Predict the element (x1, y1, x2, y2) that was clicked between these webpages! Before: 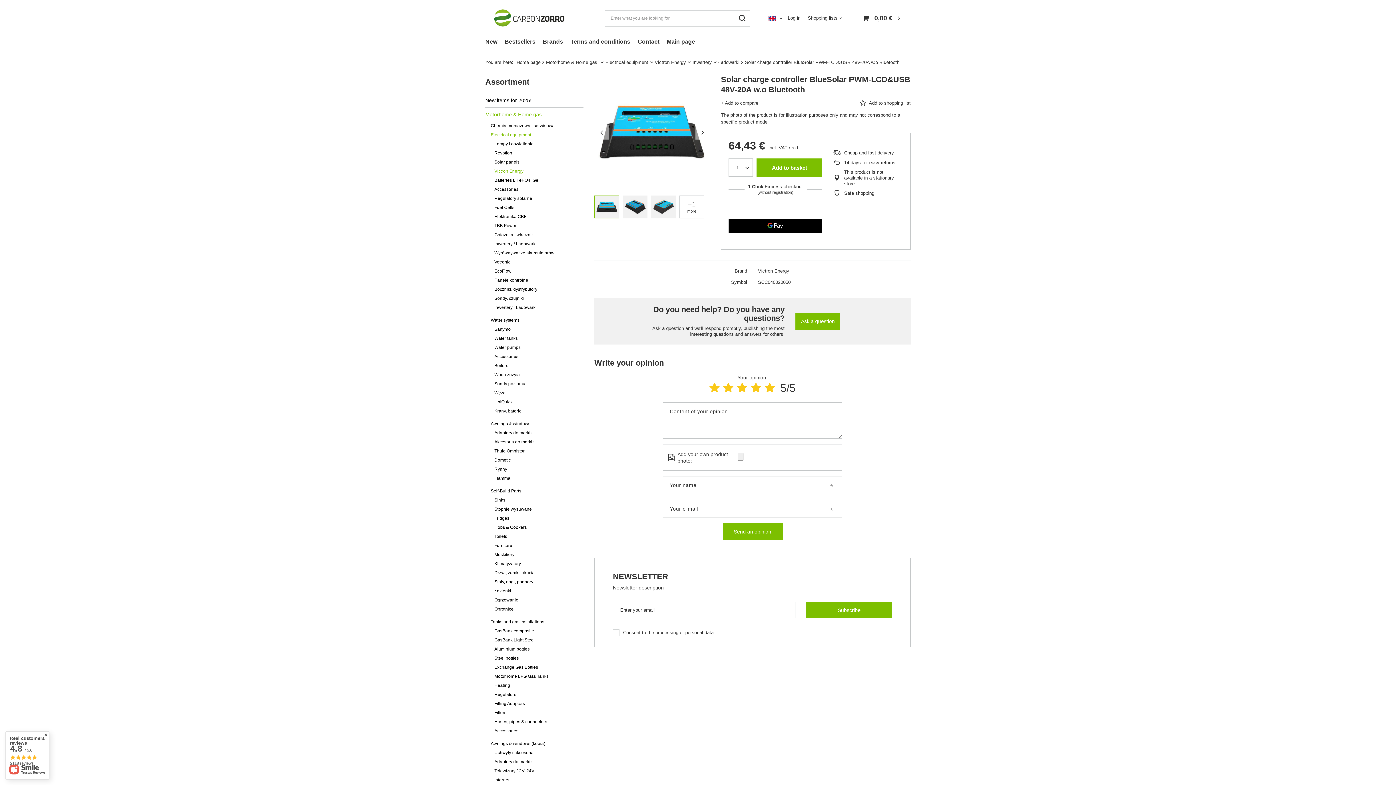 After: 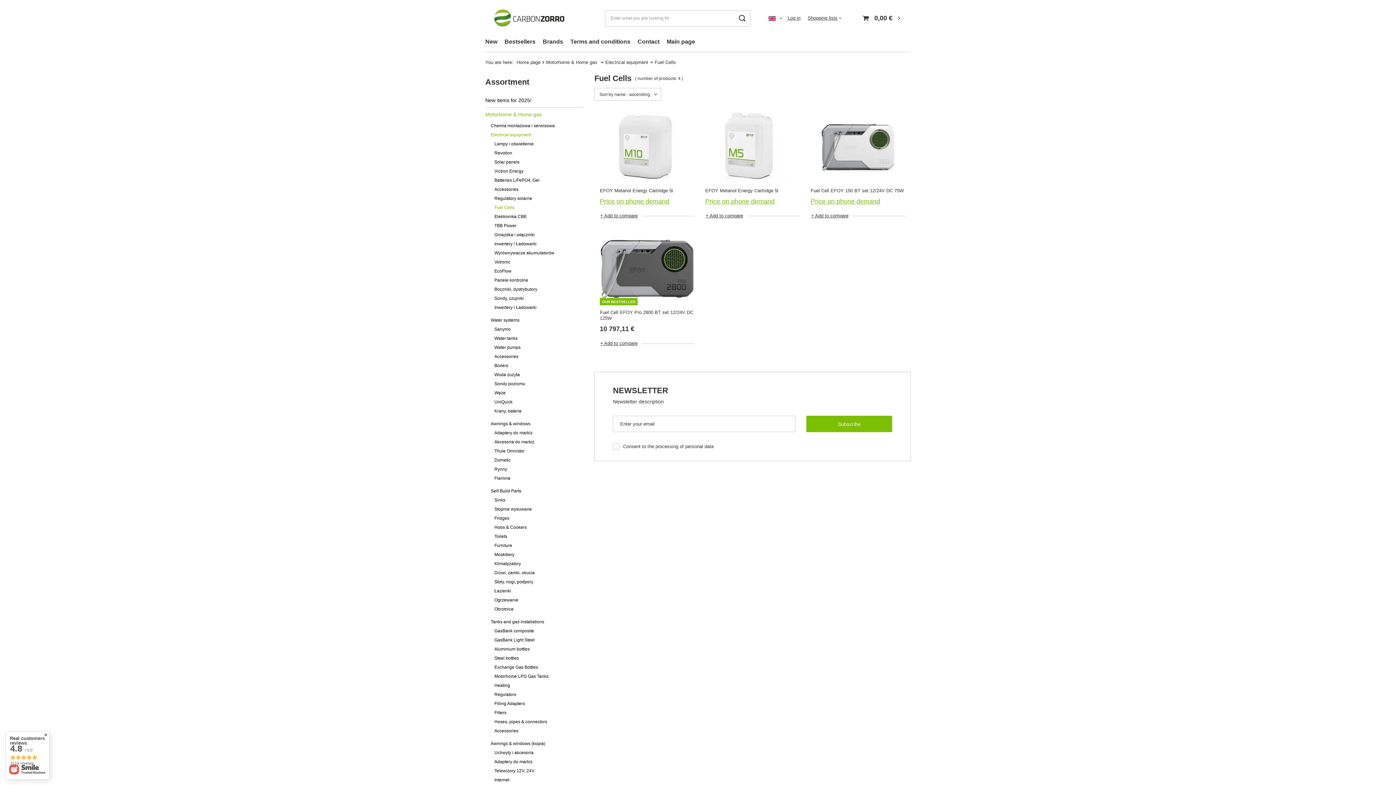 Action: label: Fuel Cells bbox: (494, 203, 572, 212)